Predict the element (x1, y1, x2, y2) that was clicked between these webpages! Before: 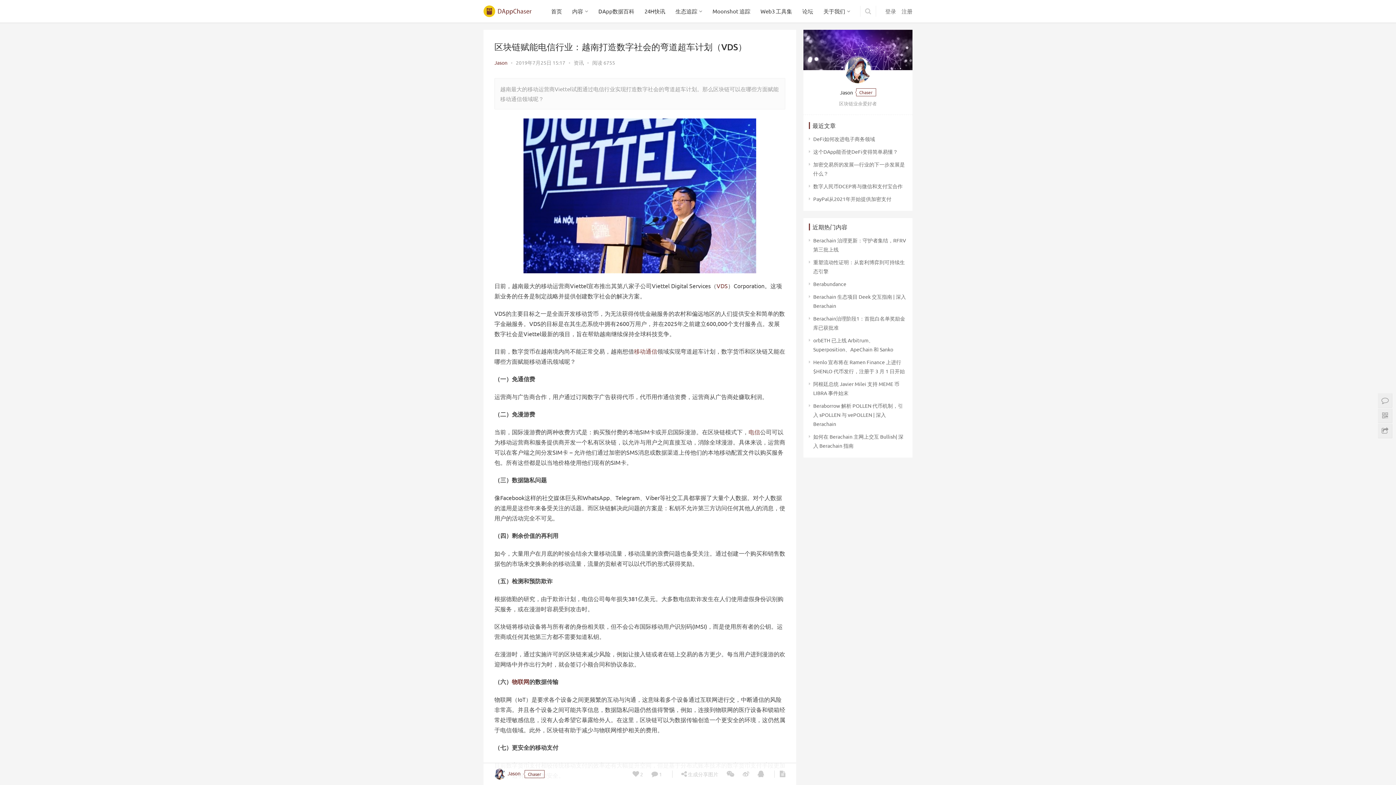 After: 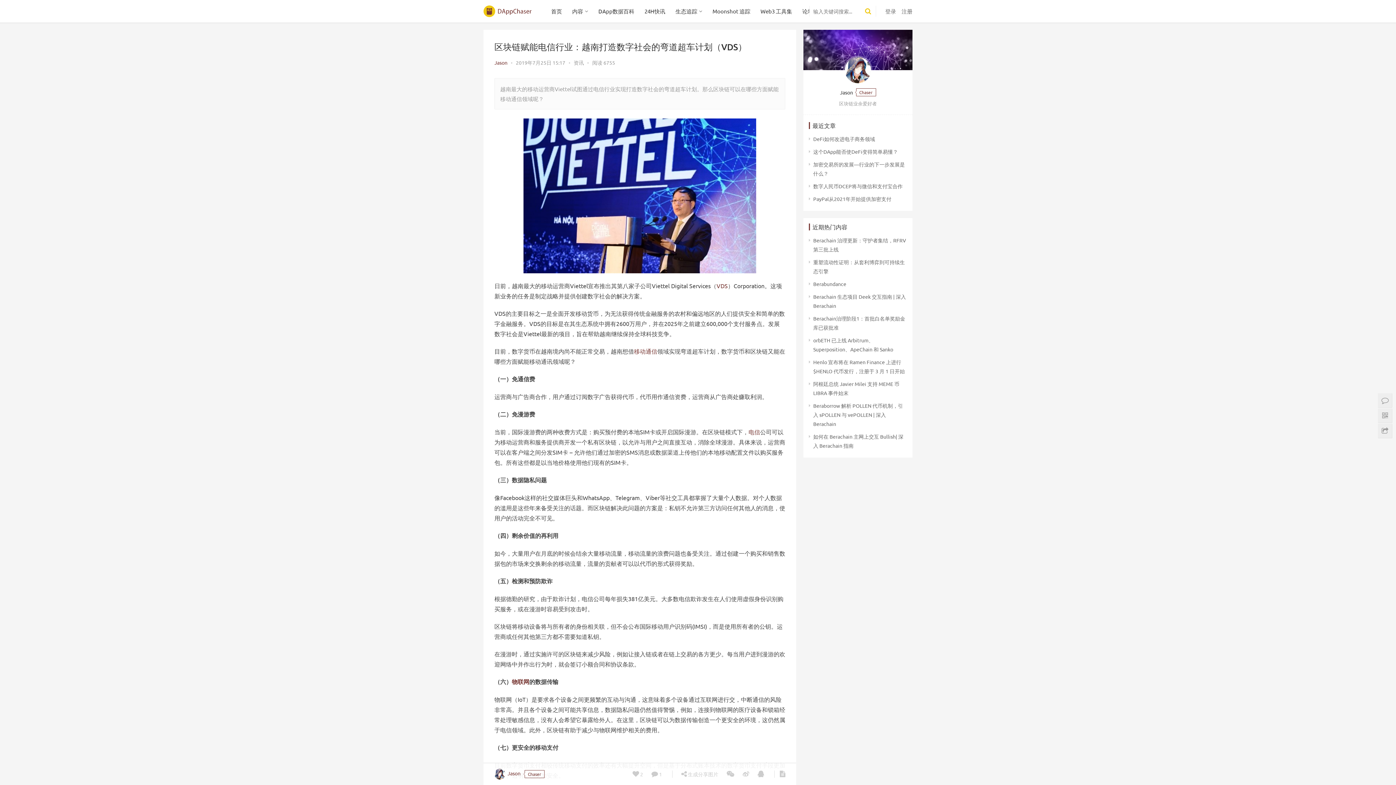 Action: bbox: (864, 5, 872, 16)